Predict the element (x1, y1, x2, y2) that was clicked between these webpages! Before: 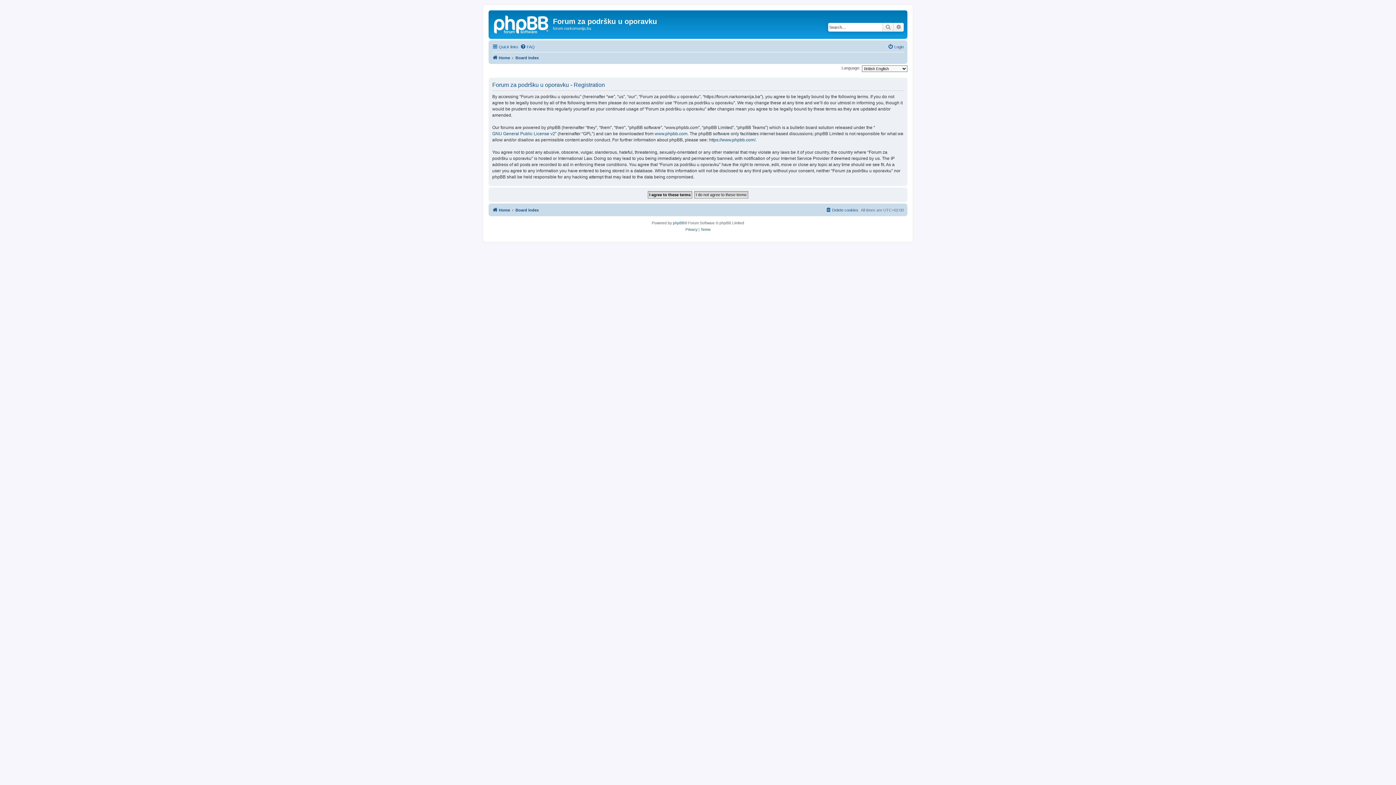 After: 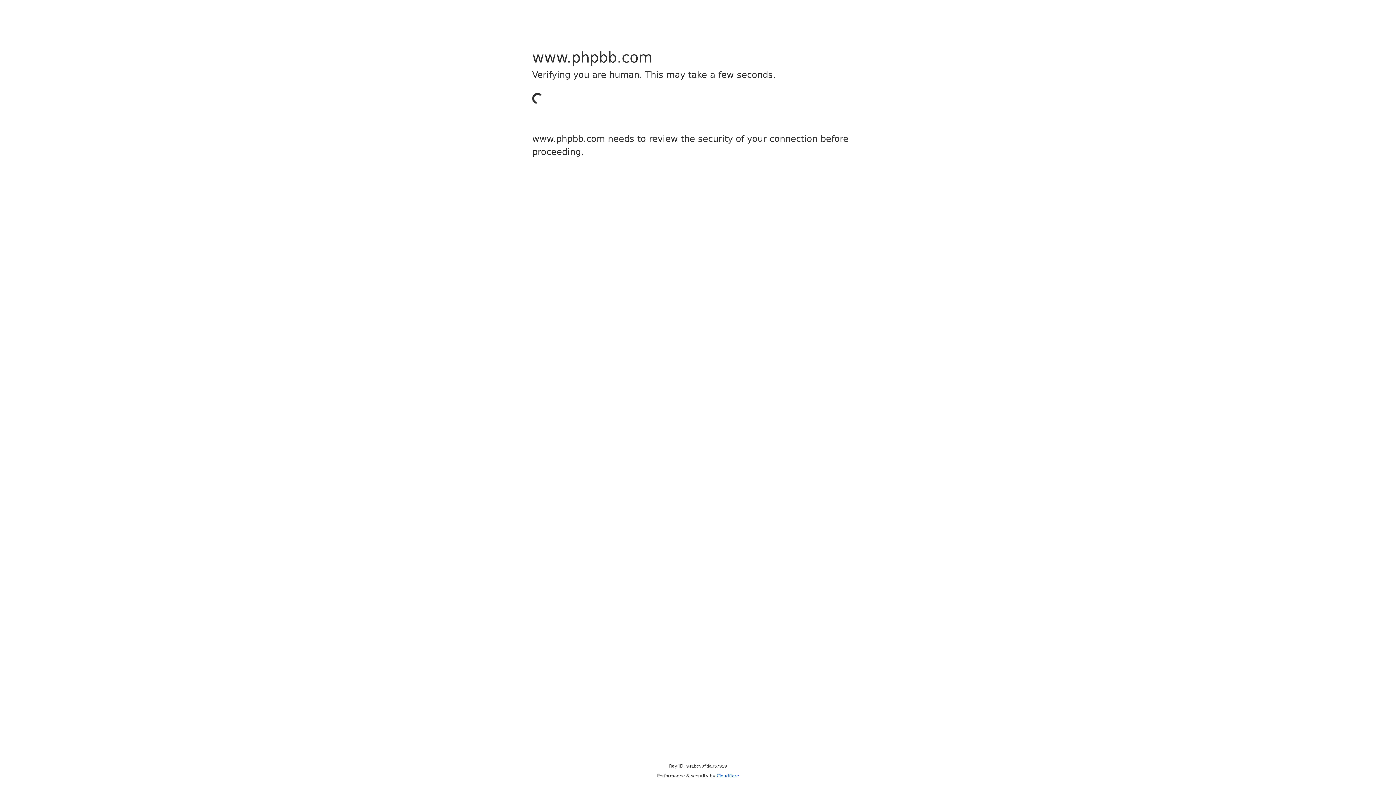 Action: bbox: (654, 130, 687, 137) label: www.phpbb.com